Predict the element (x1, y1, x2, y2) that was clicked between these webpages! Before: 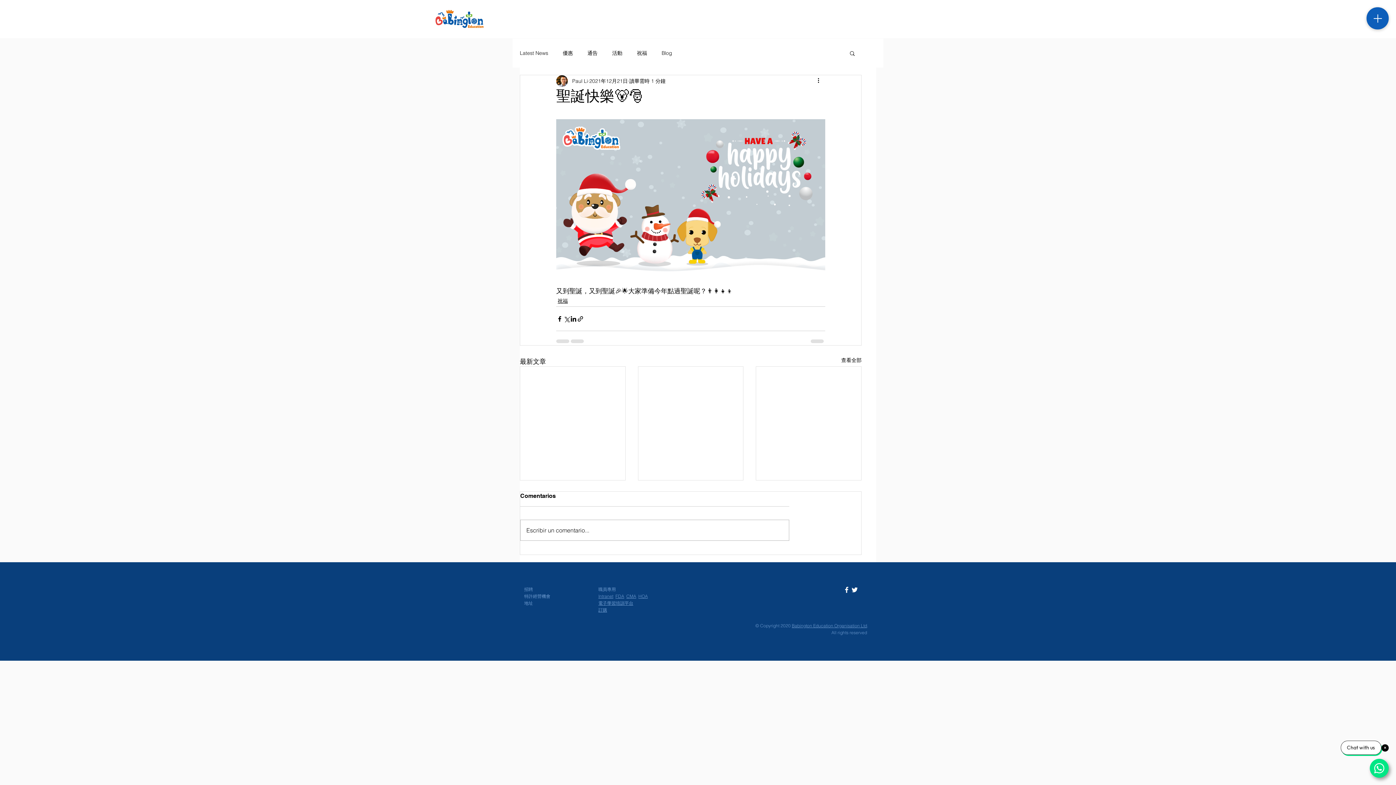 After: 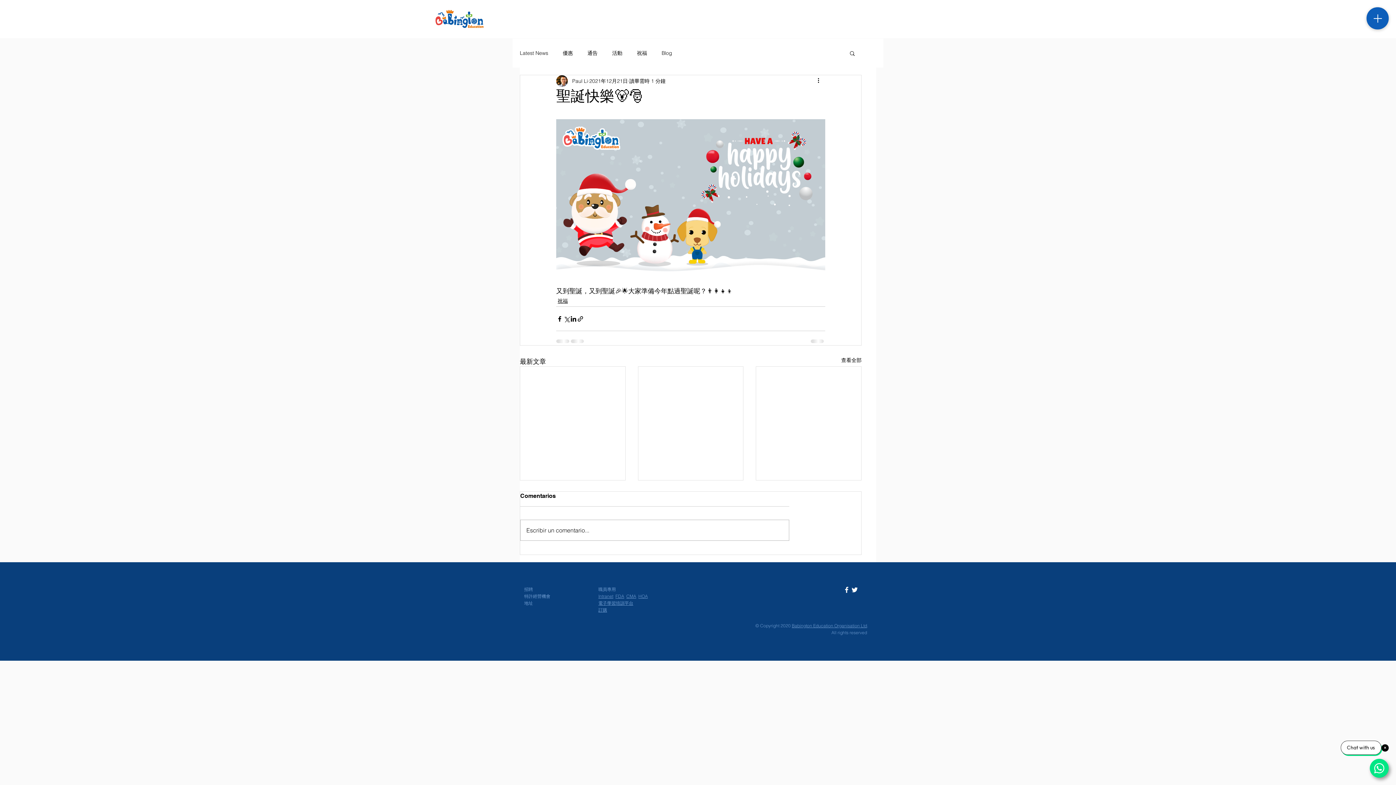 Action: bbox: (524, 593, 550, 599) label: 特許經營機會